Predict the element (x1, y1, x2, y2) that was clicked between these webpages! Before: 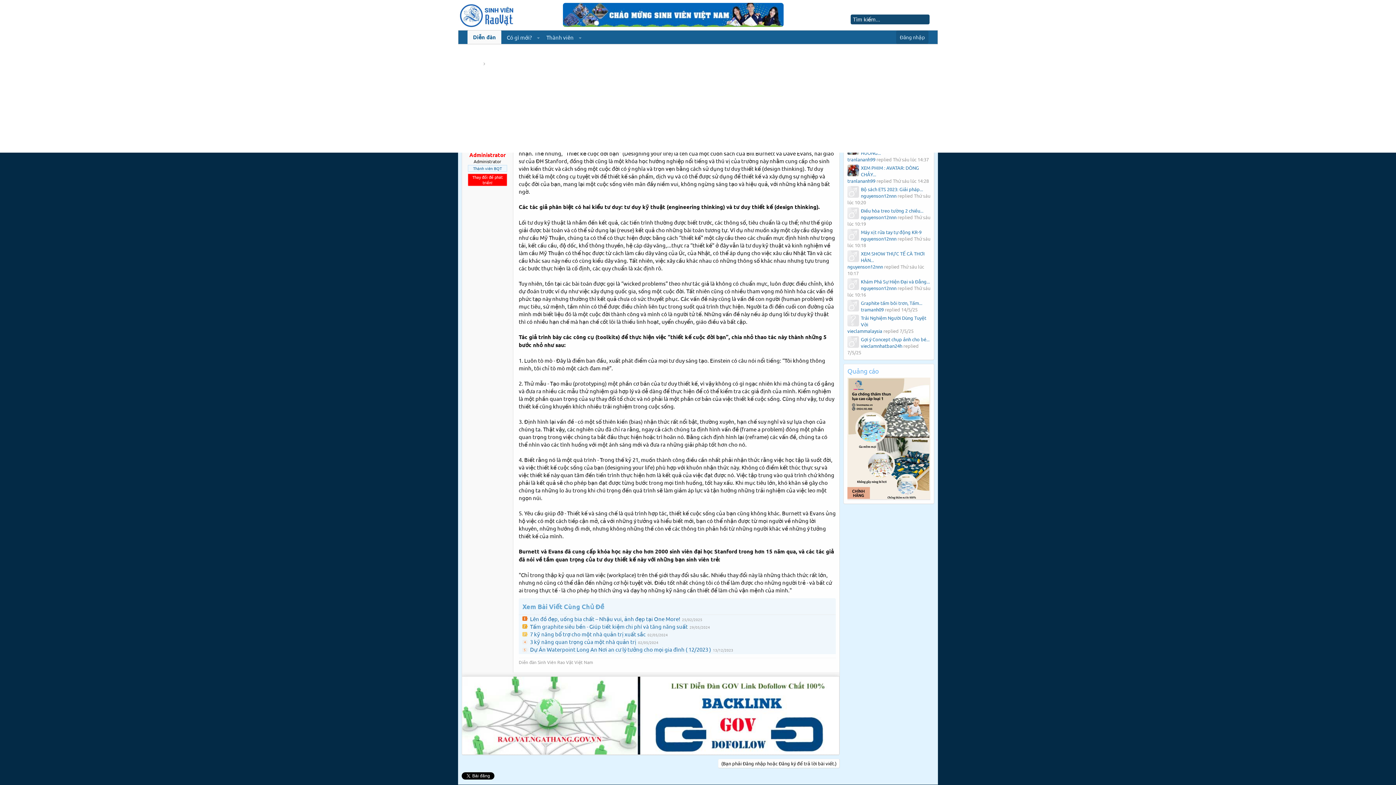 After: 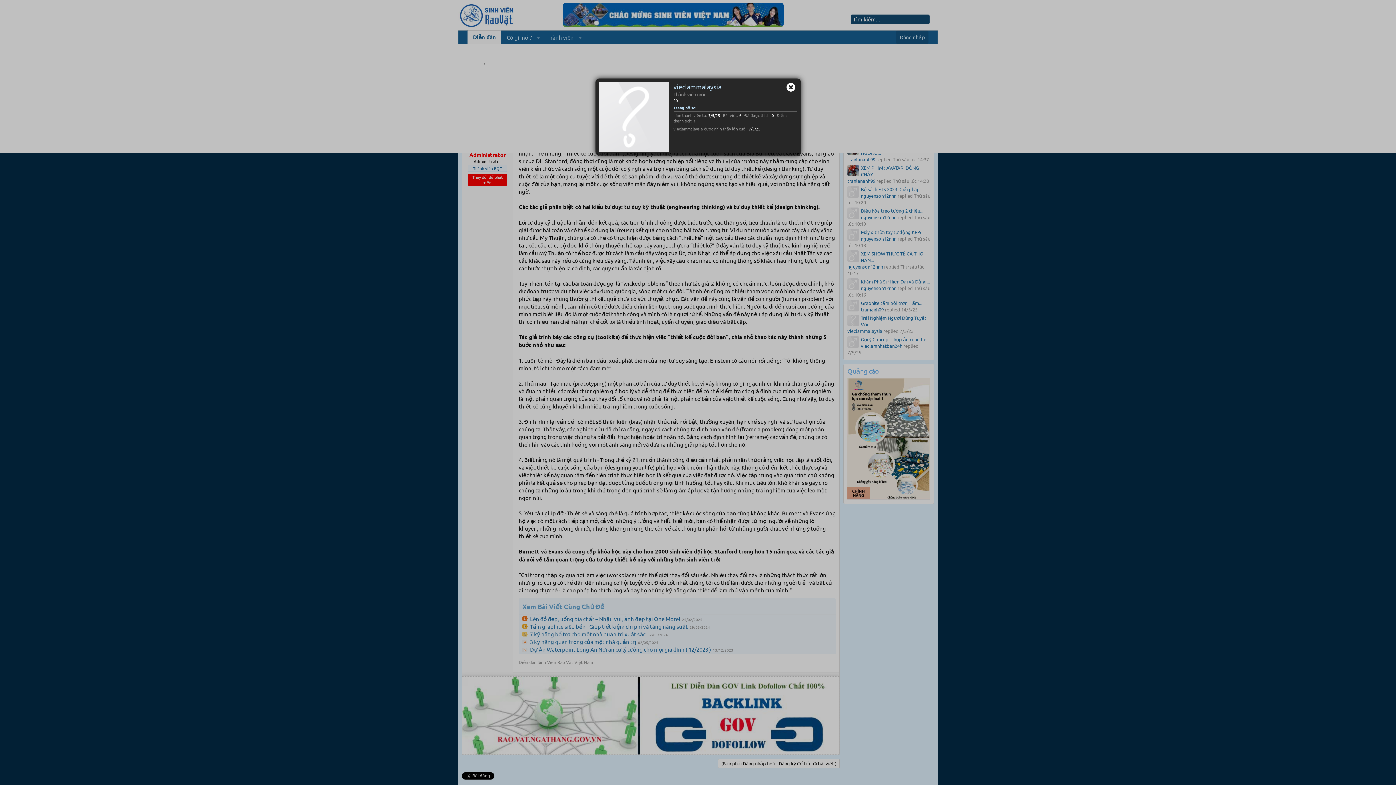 Action: bbox: (847, 314, 859, 328)